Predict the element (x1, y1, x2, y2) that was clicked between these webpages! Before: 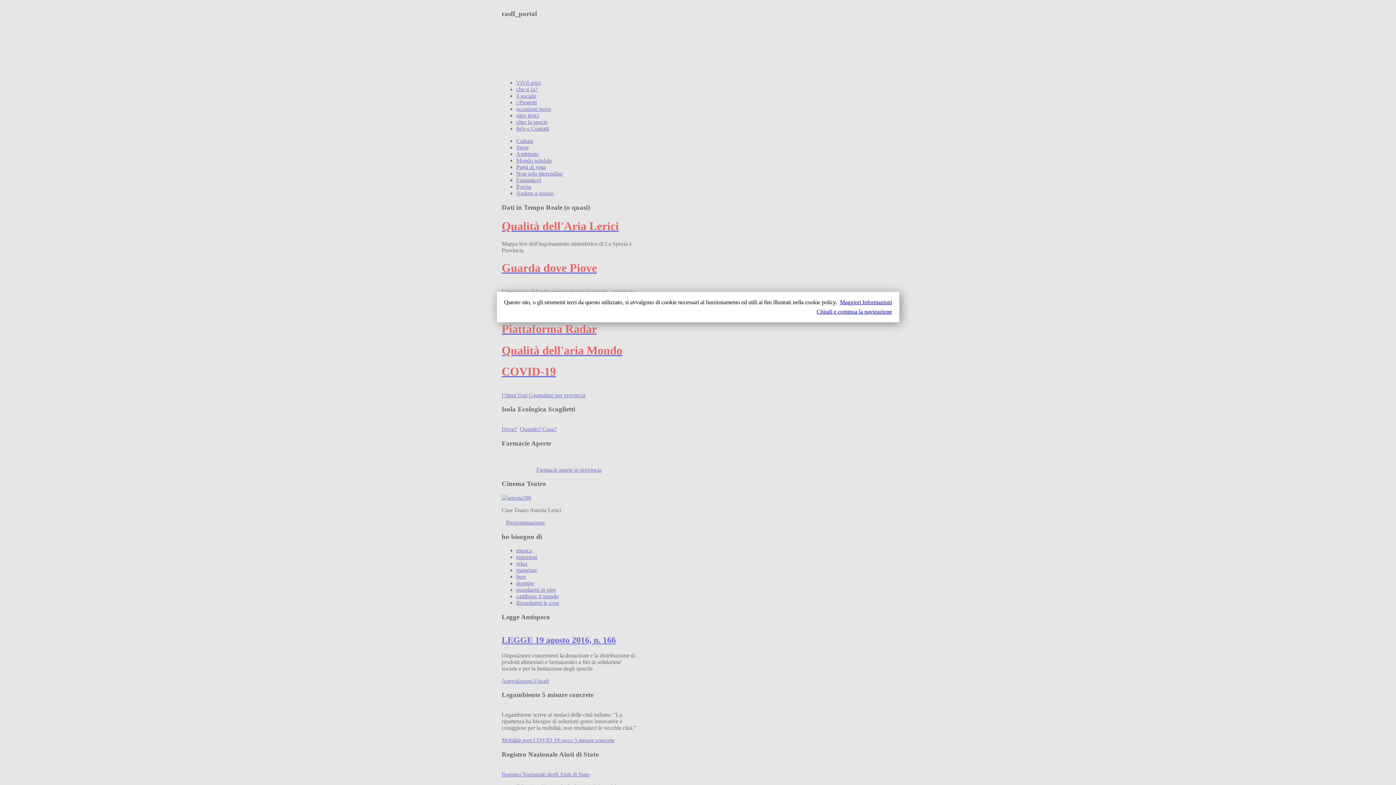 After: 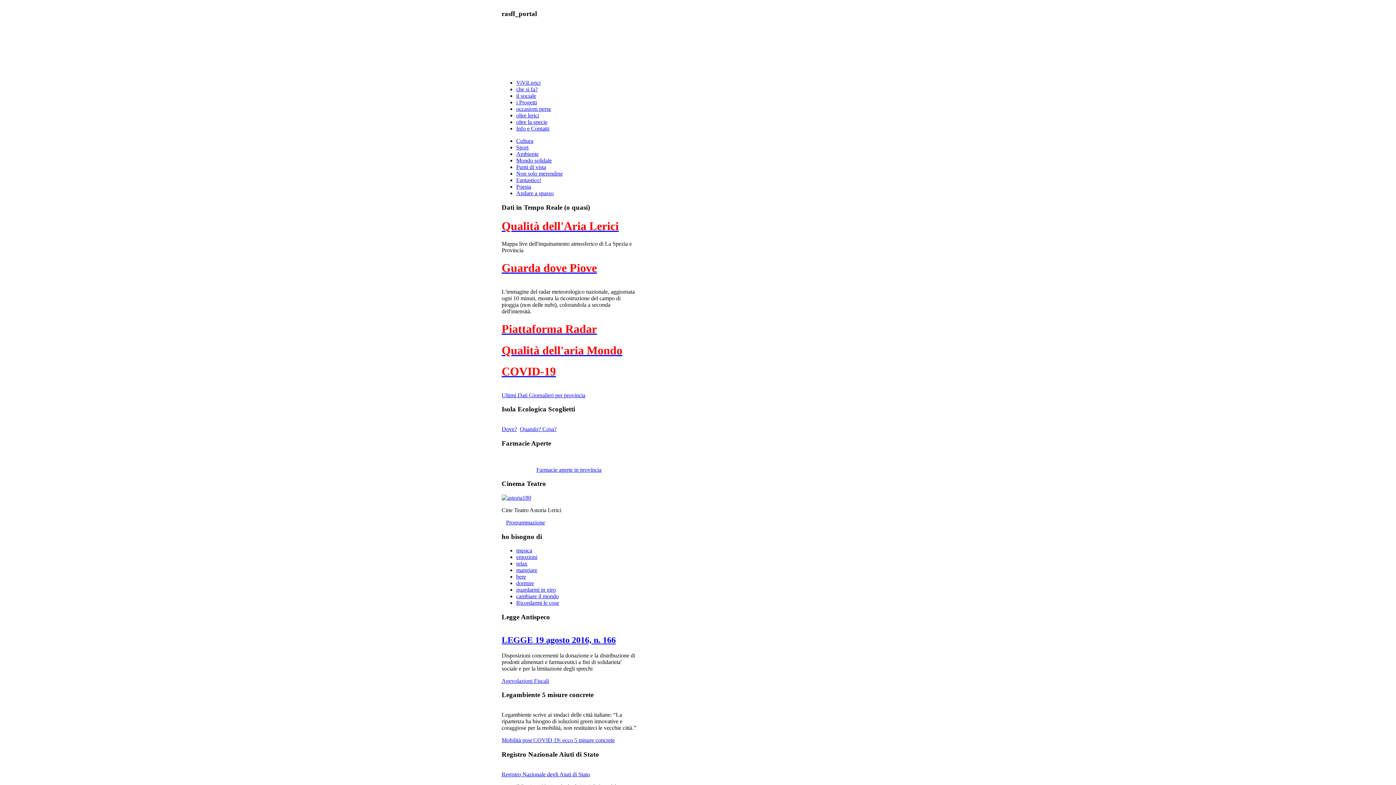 Action: bbox: (512, 308, 892, 315) label: Chiudi e continua la navigazione